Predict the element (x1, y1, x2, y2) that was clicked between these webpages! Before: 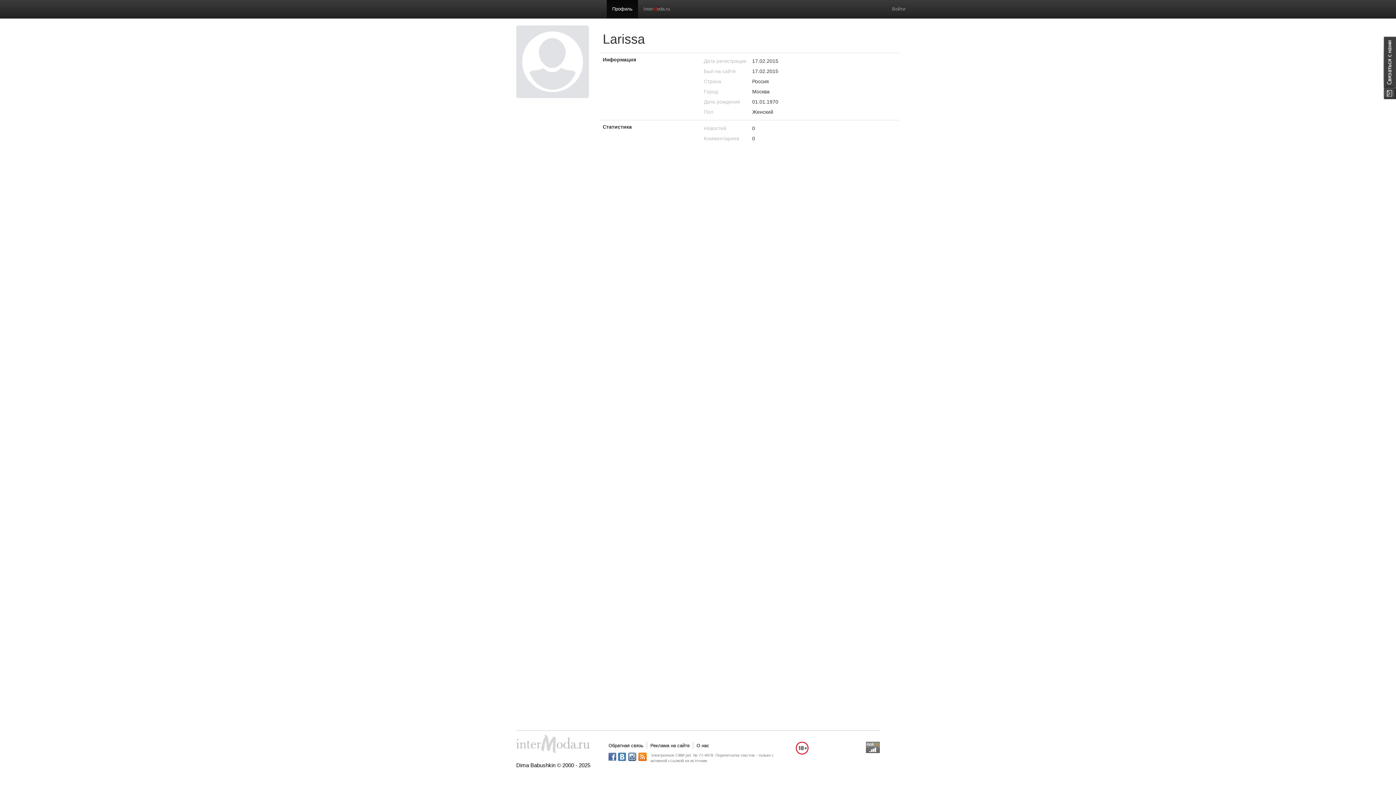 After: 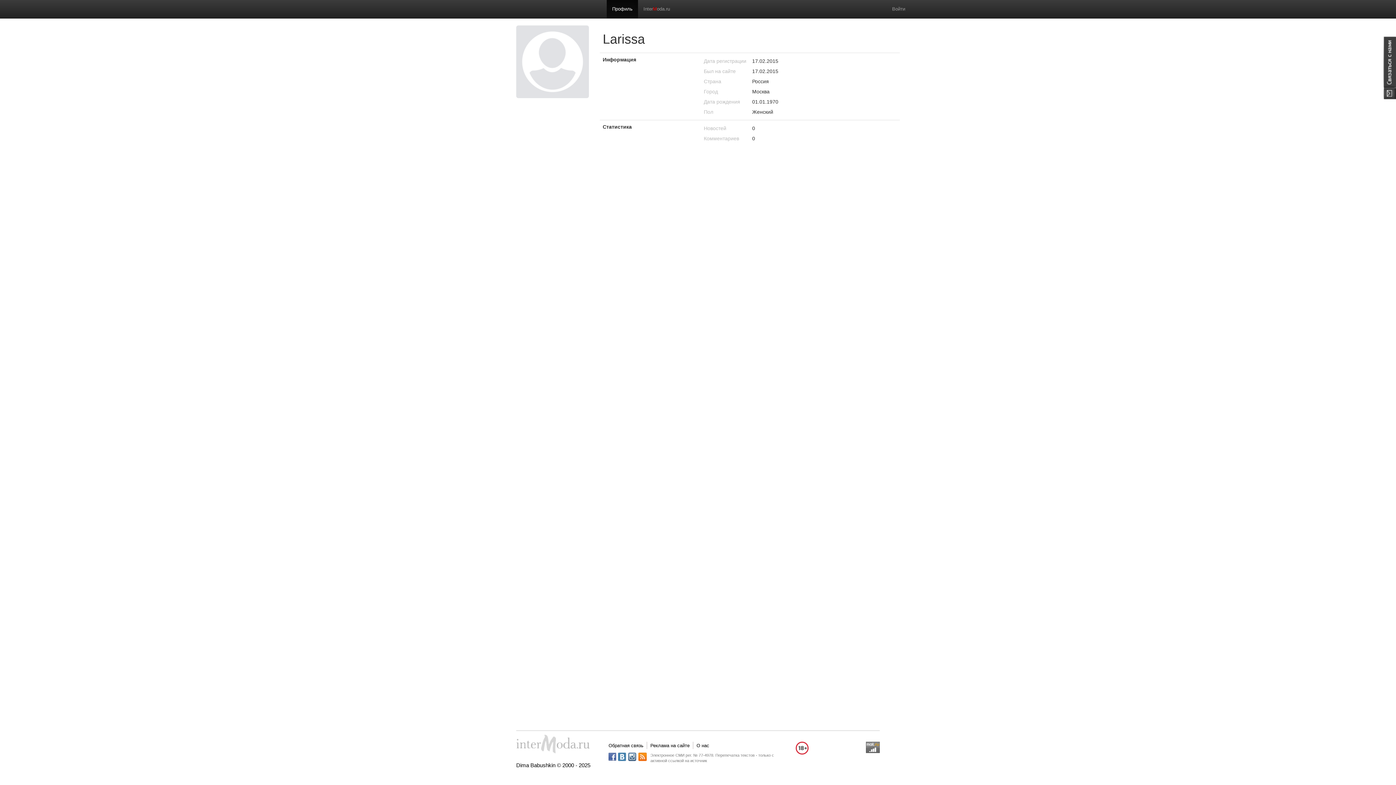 Action: bbox: (618, 753, 626, 761)